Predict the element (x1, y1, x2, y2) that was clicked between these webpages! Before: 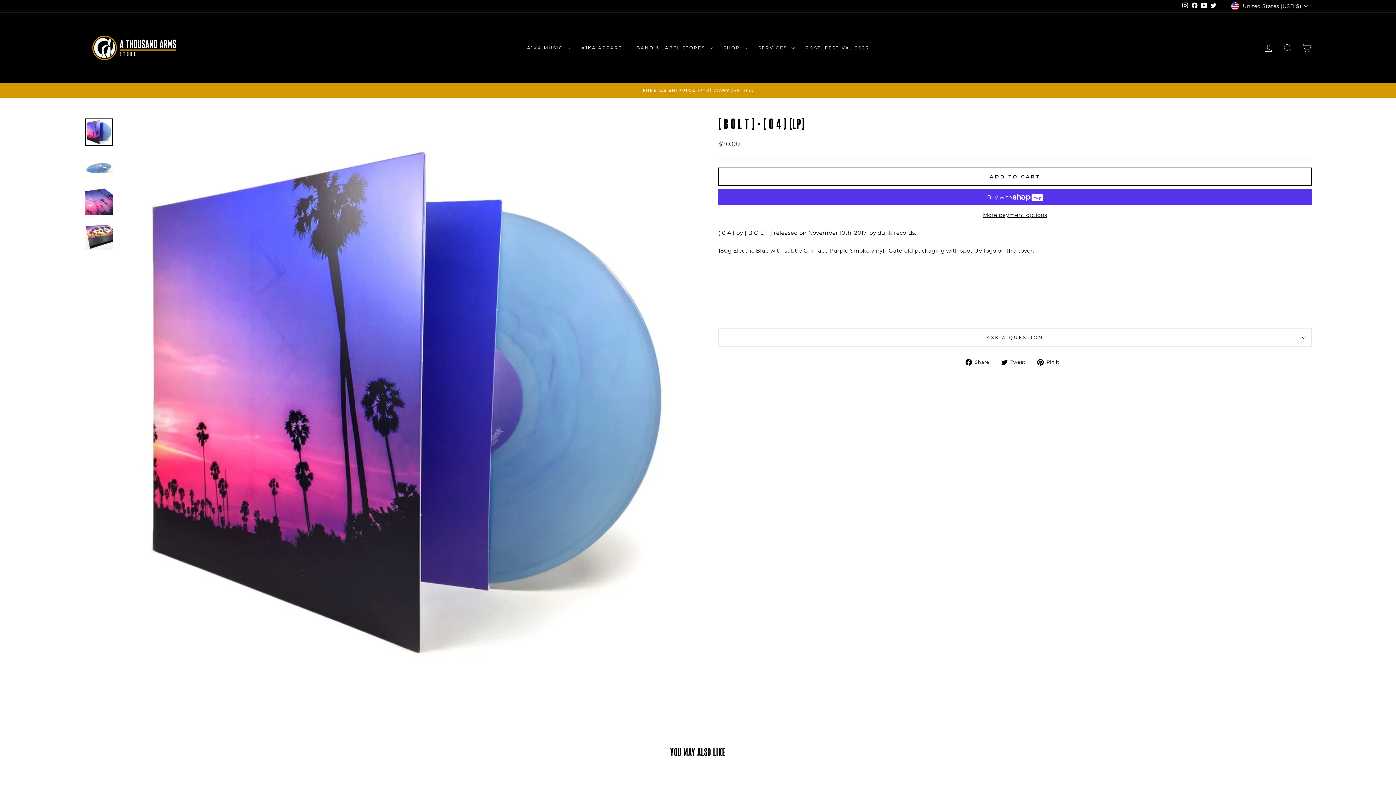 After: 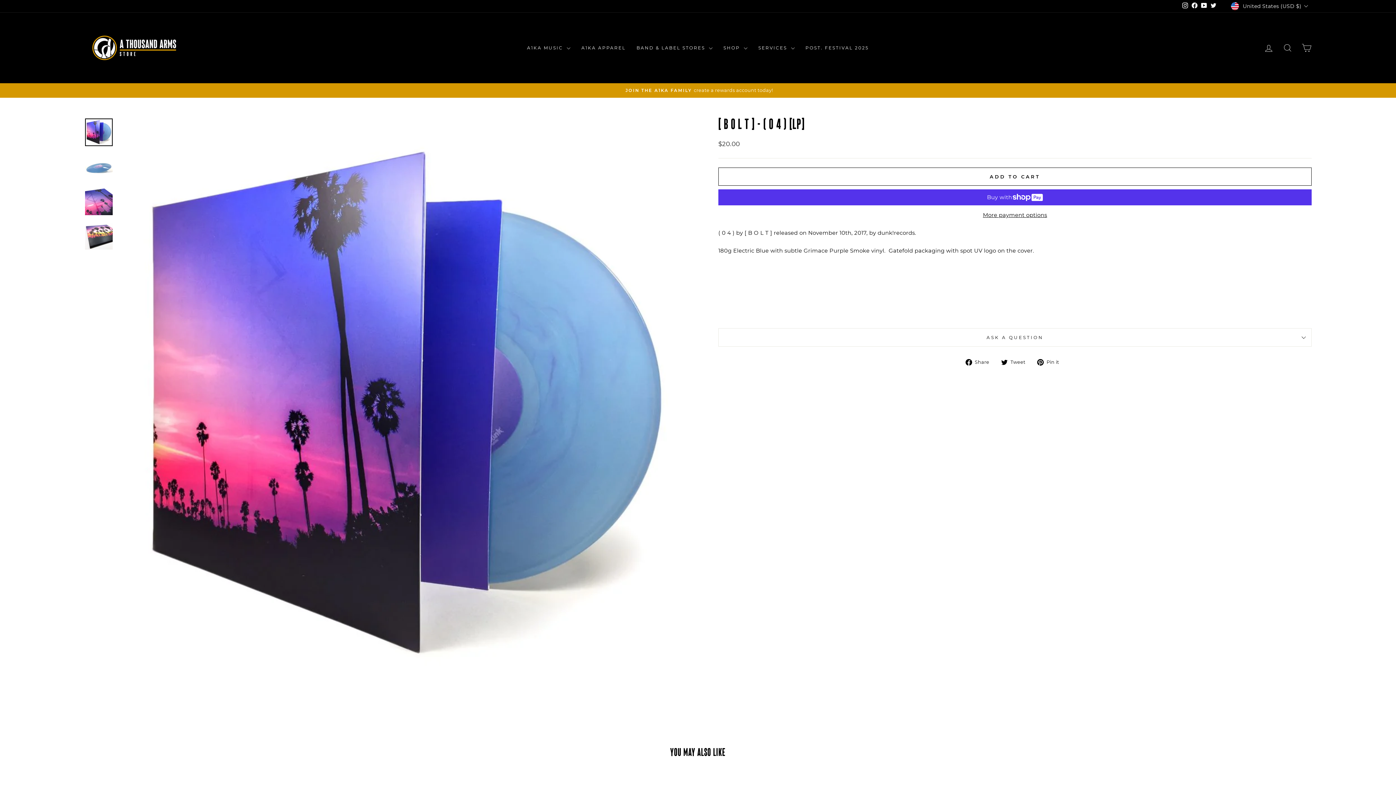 Action: bbox: (1199, 0, 1209, 11) label: YouTube